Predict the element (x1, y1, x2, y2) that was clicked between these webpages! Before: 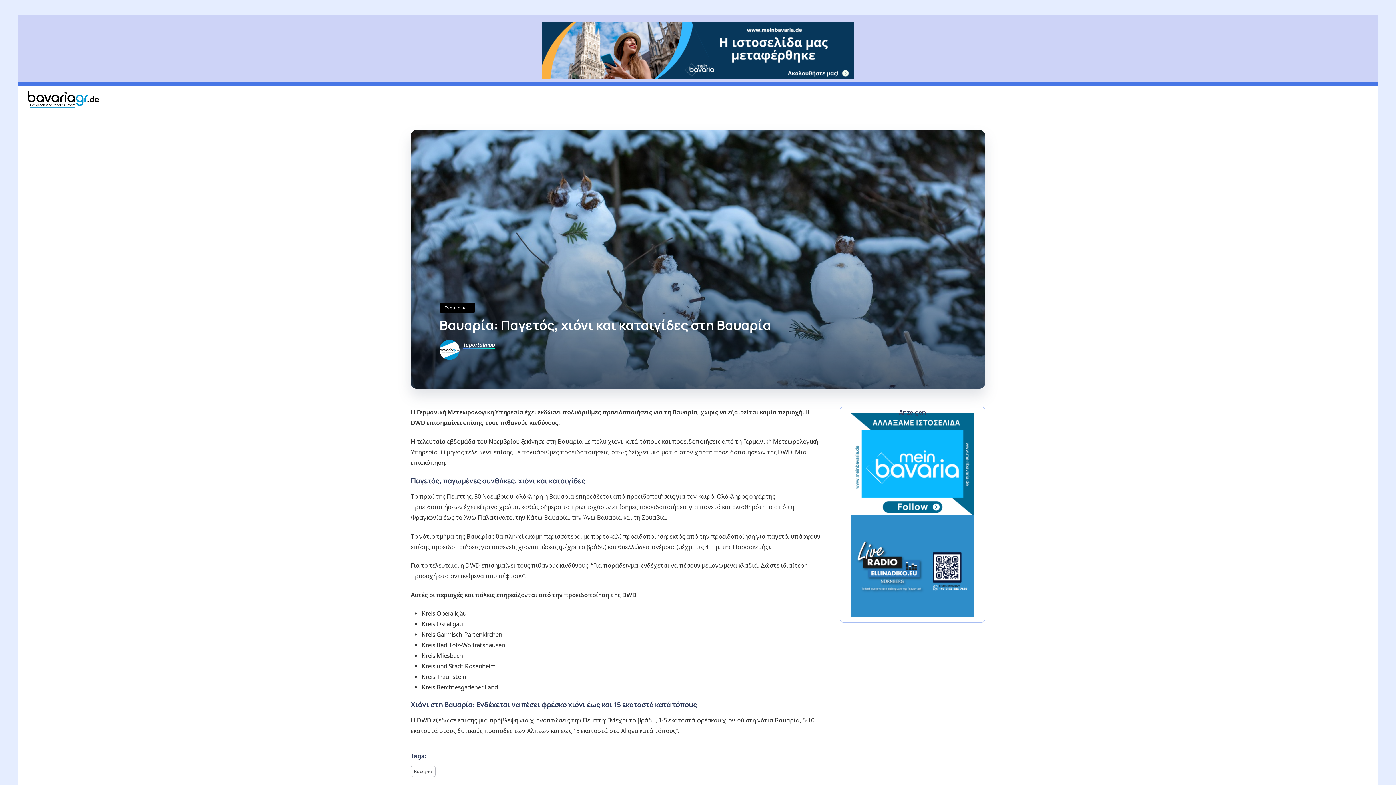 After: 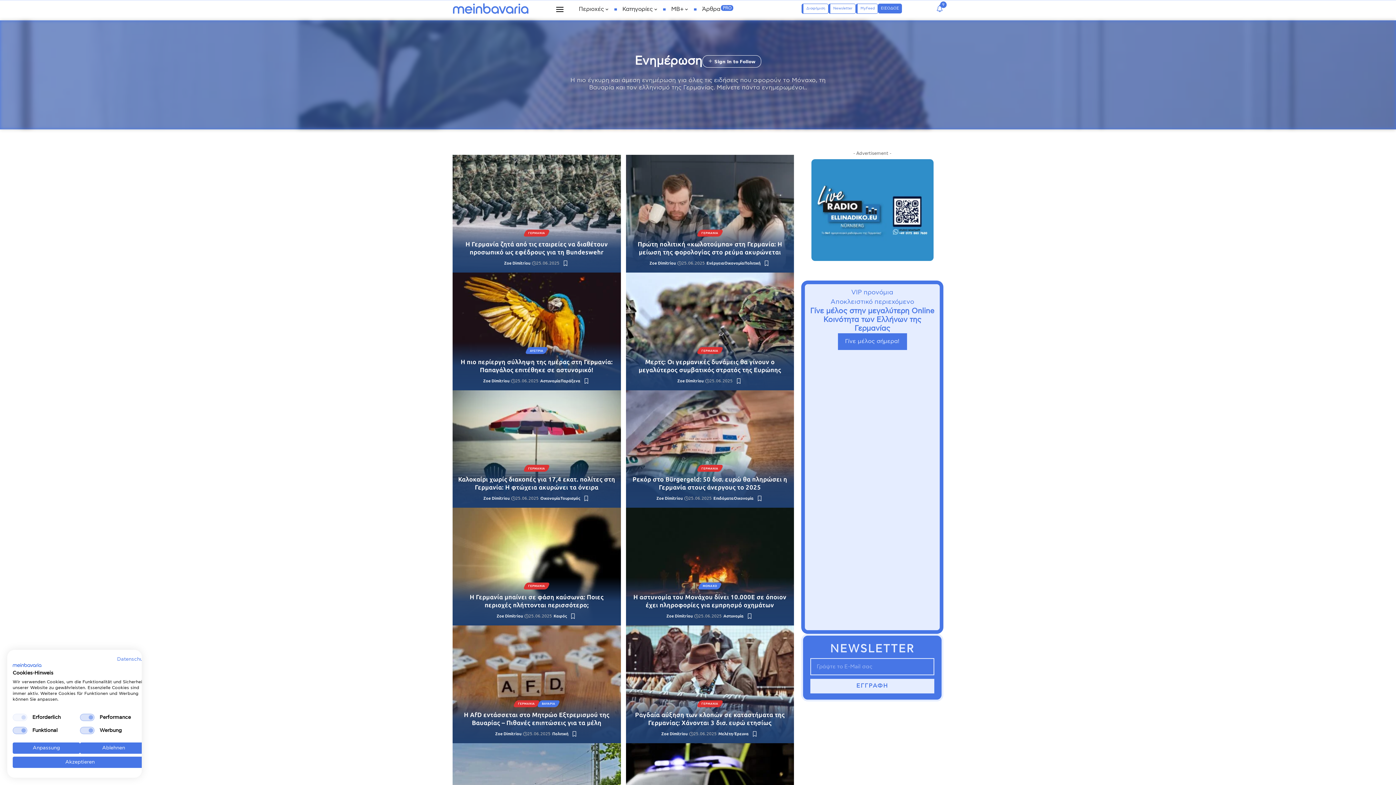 Action: bbox: (439, 303, 475, 312) label: Ενημέρωση